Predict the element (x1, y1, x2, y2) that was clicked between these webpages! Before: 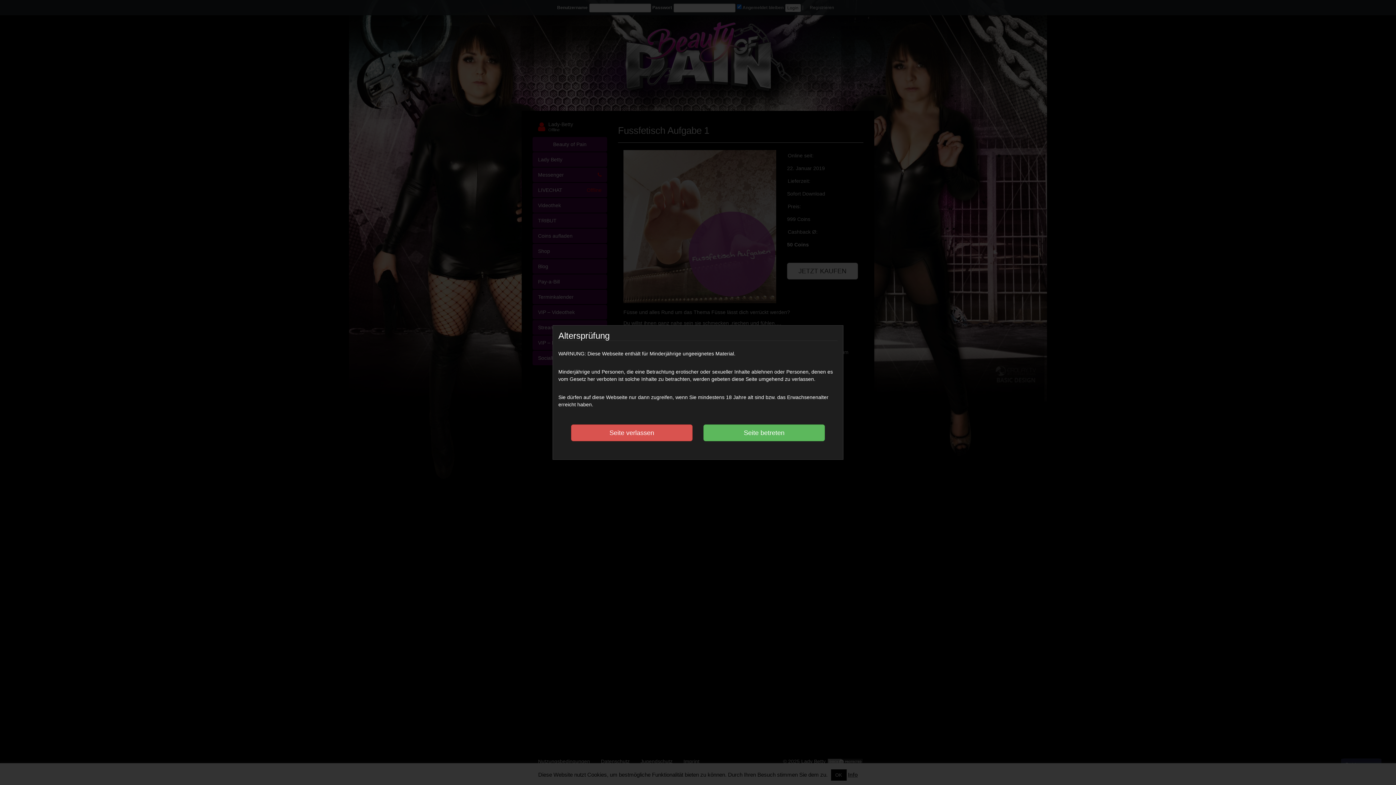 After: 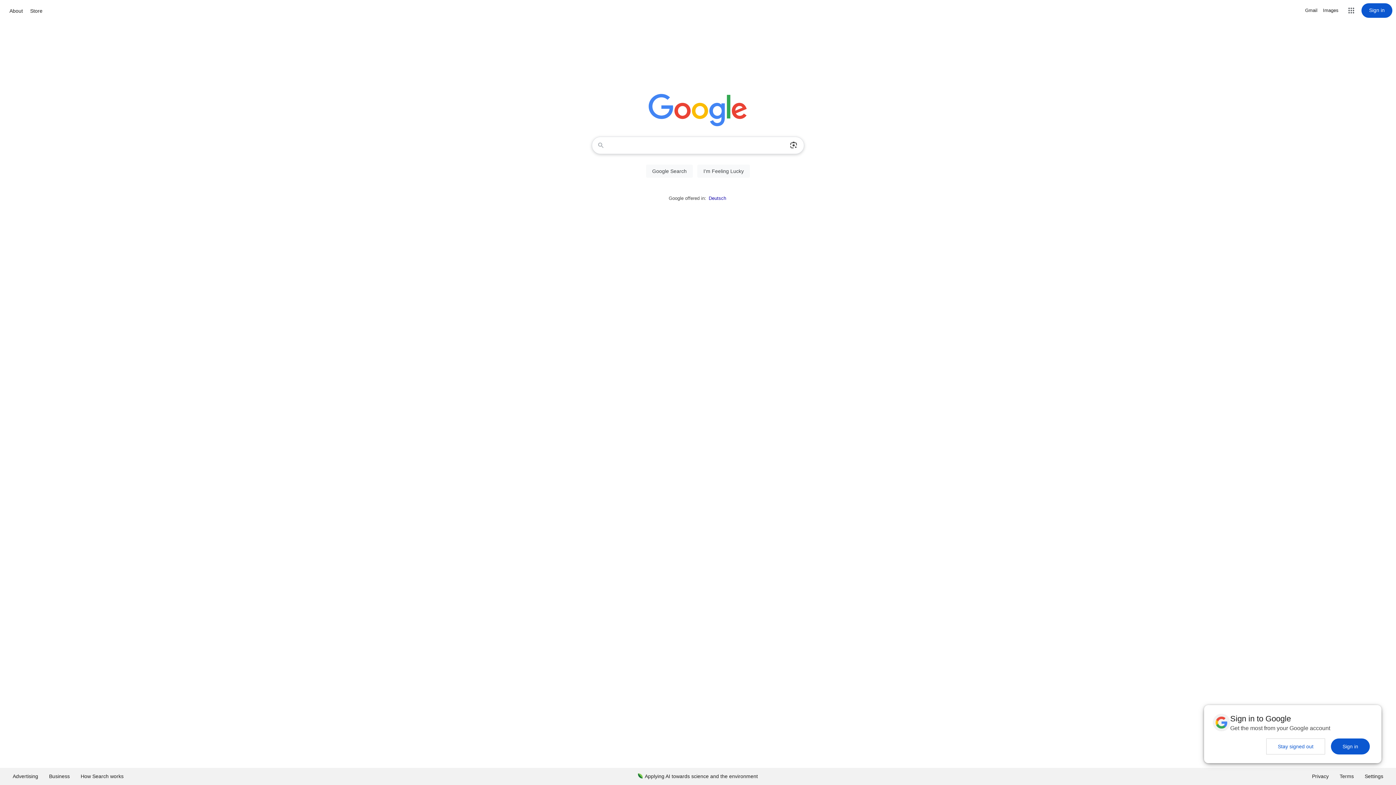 Action: label: Seite verlassen bbox: (571, 424, 692, 441)